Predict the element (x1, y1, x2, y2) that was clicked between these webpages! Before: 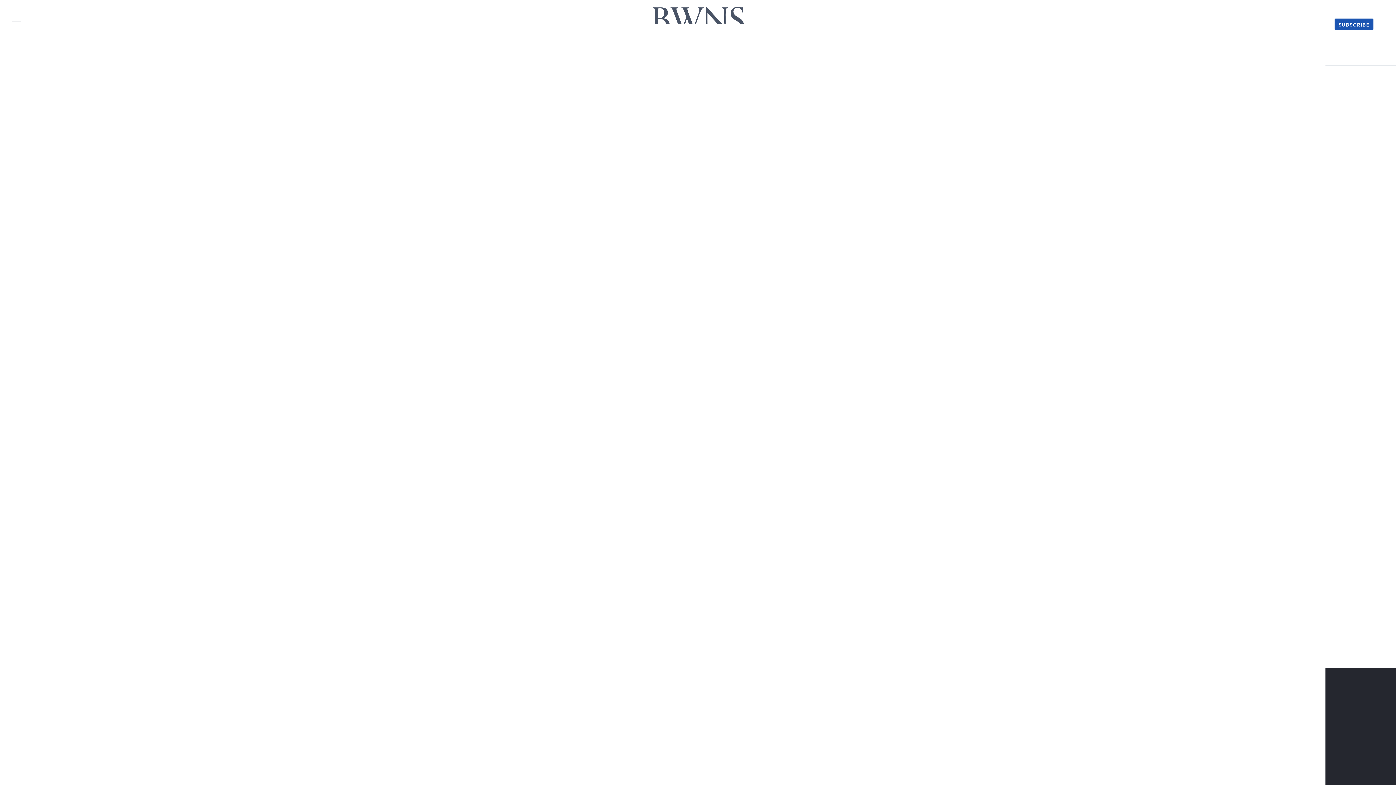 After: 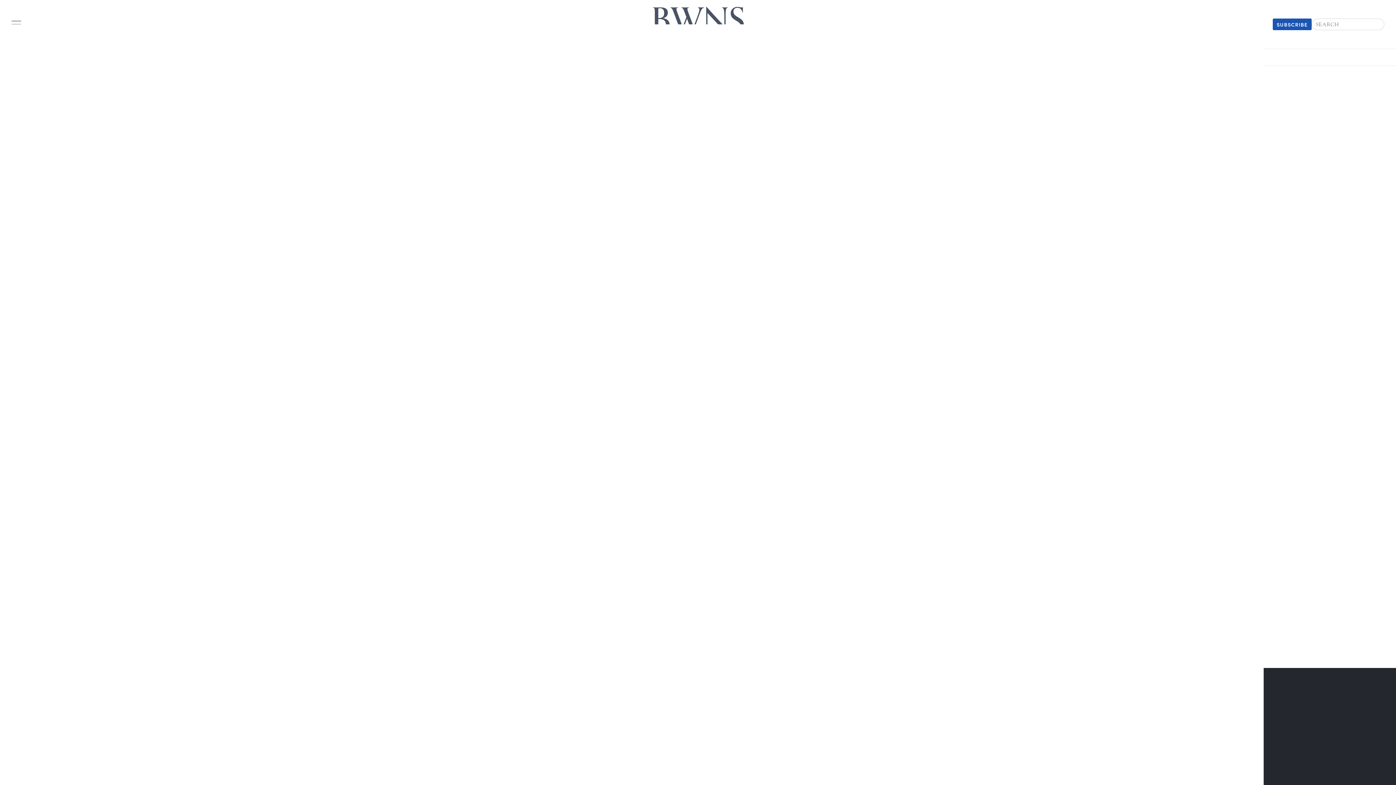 Action: bbox: (1373, 24, 1385, 24)